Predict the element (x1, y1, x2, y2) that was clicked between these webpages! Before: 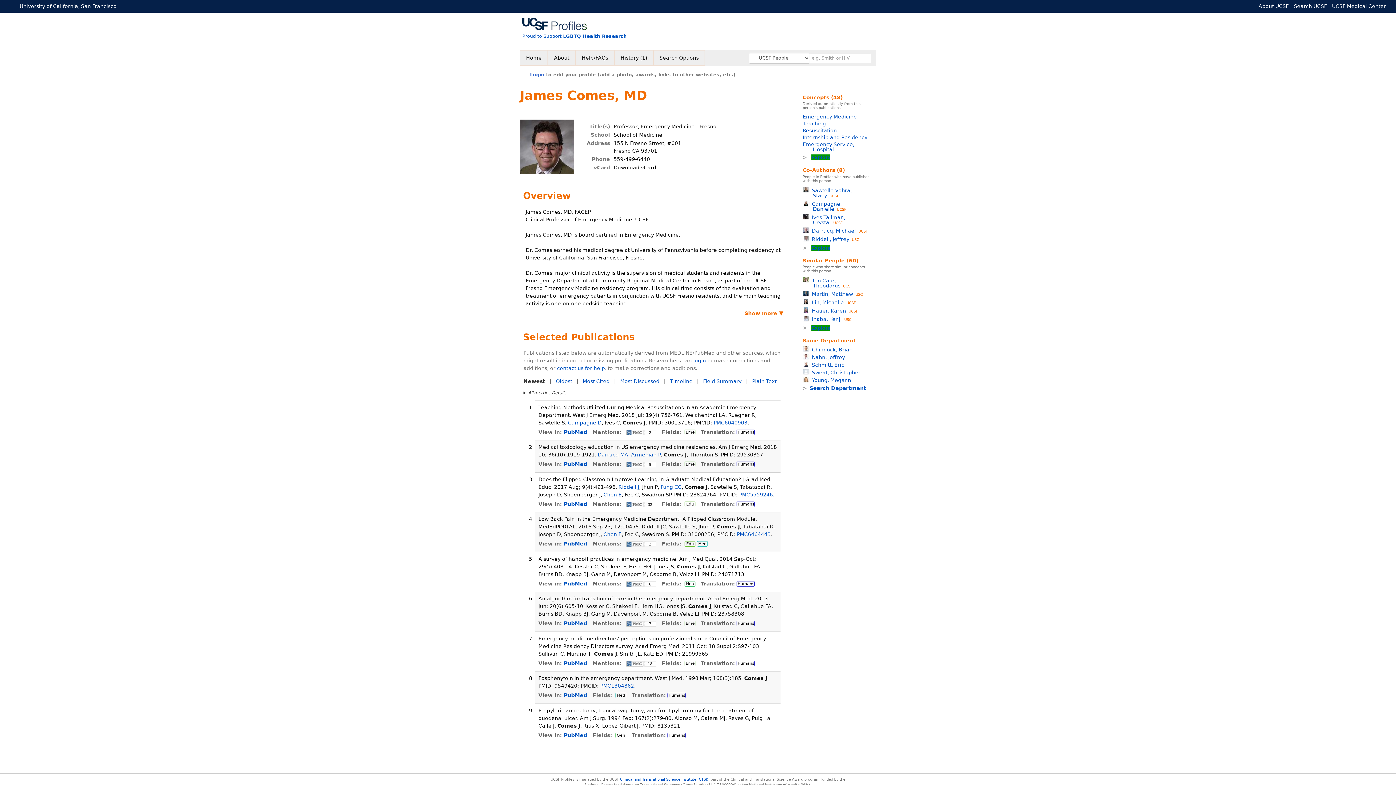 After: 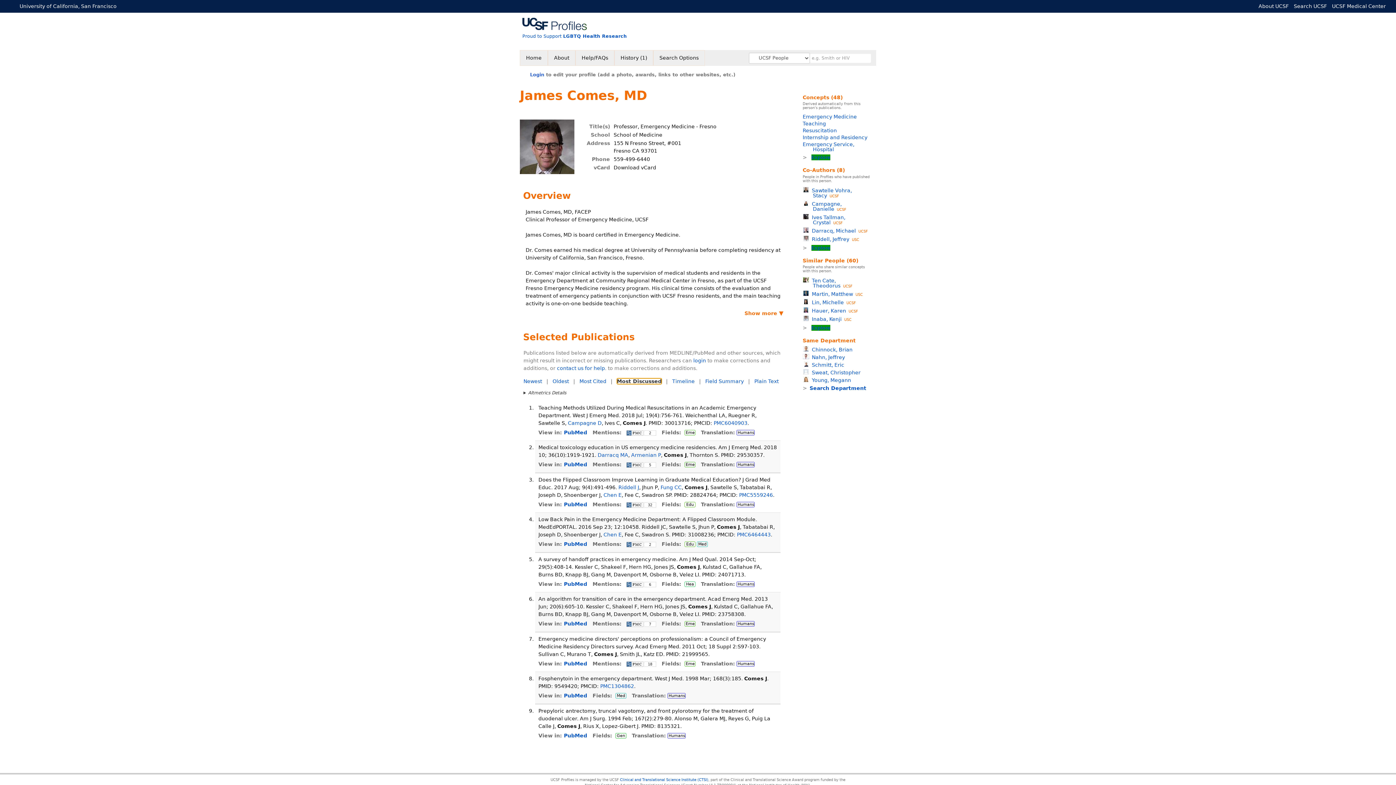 Action: label: Most Discussed bbox: (620, 378, 659, 384)